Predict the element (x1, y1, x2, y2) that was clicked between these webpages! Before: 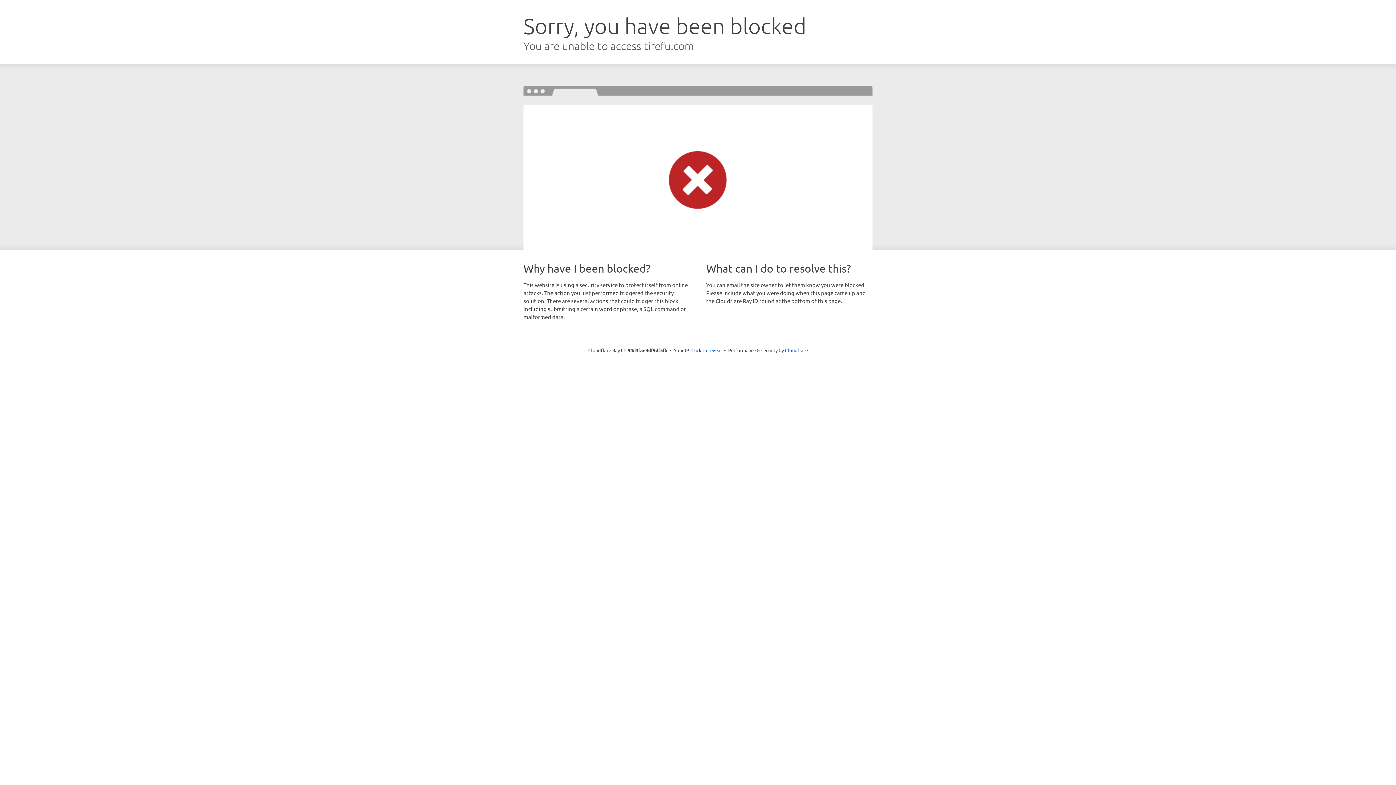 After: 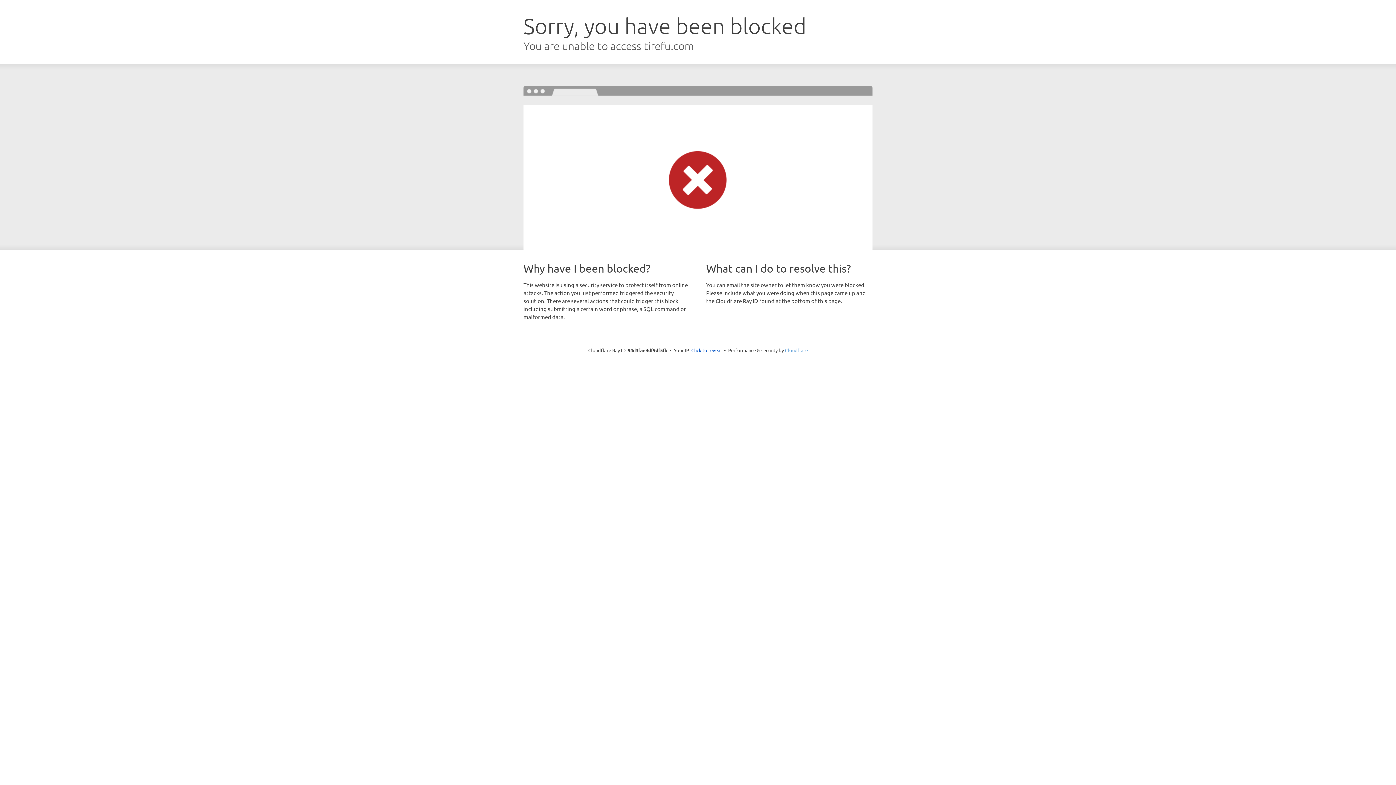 Action: bbox: (785, 347, 808, 353) label: Cloudflare